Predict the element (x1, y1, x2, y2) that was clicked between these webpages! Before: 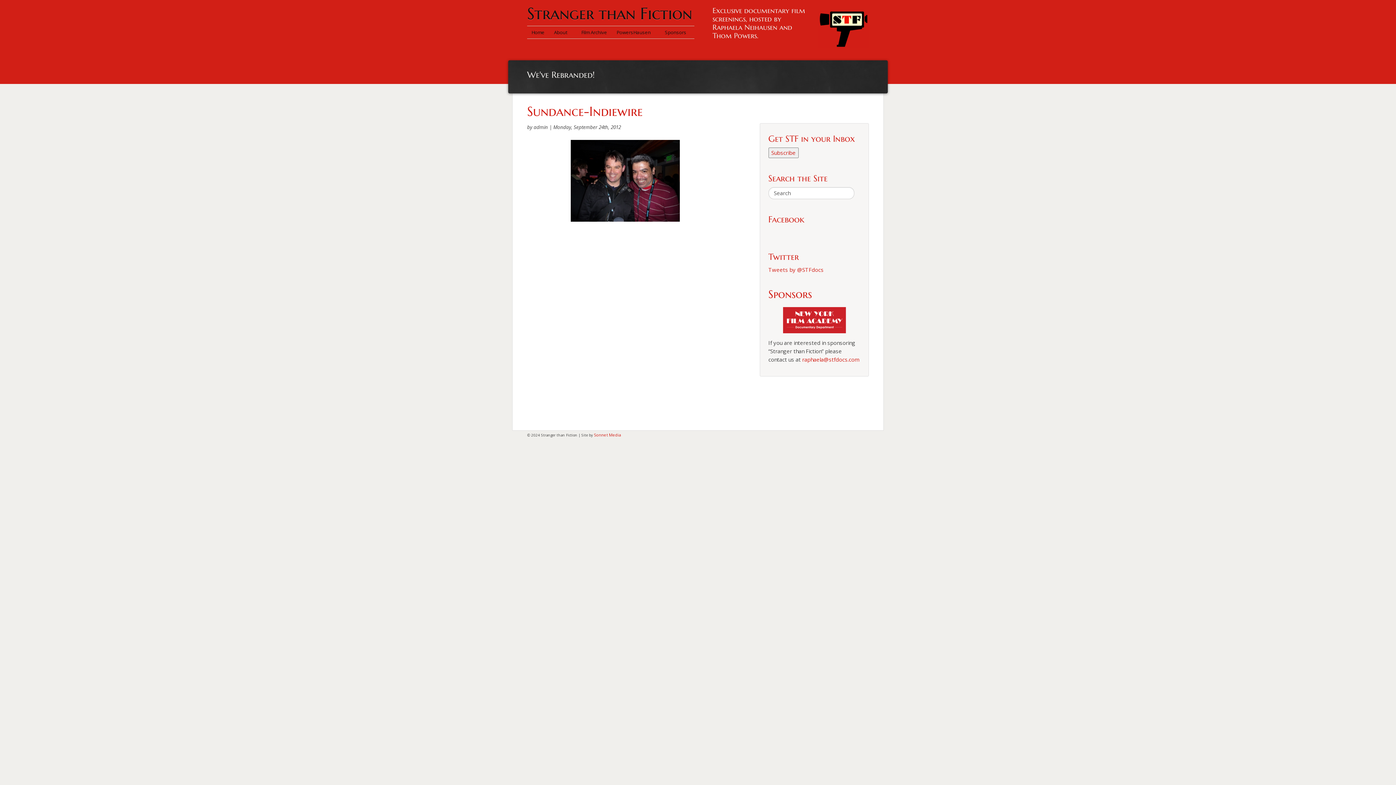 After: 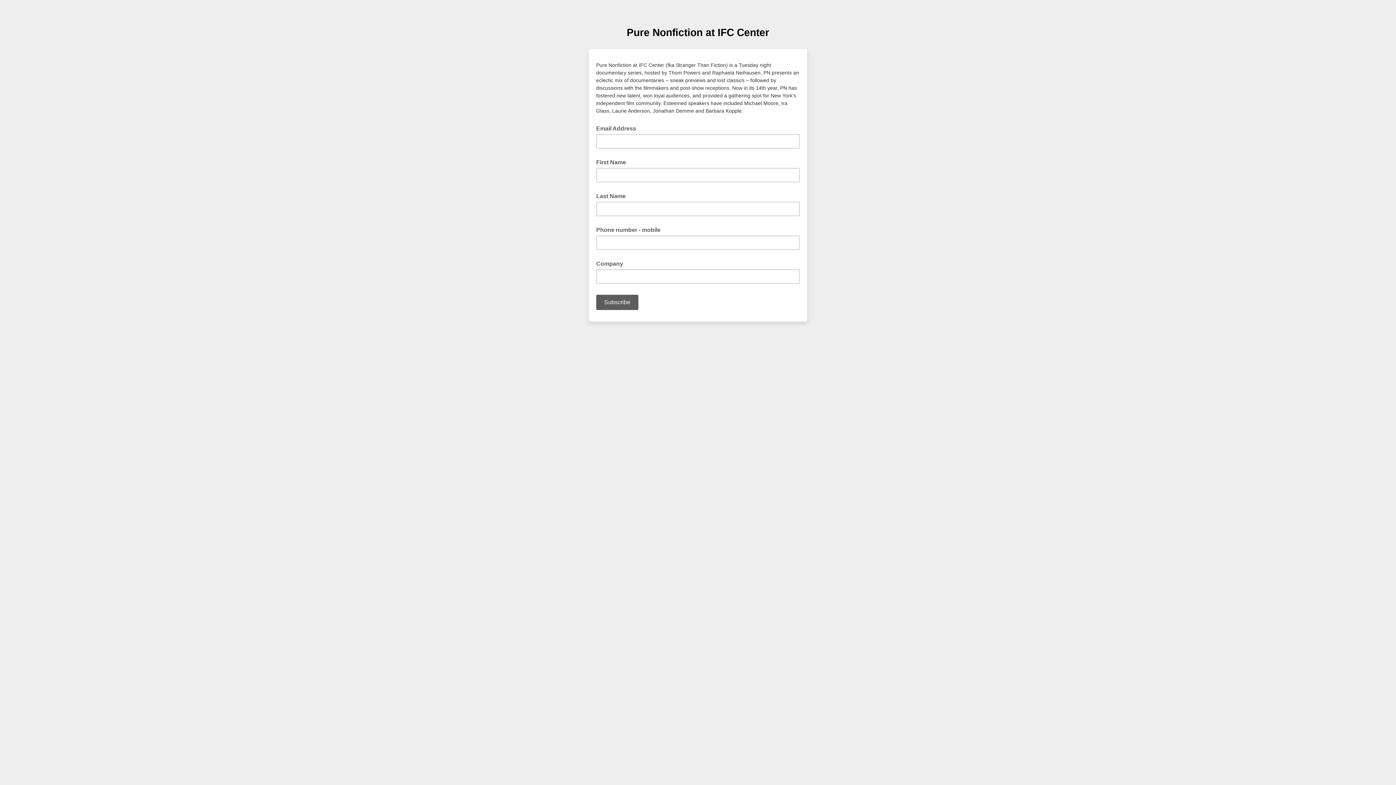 Action: bbox: (771, 149, 795, 156) label: Subscribe